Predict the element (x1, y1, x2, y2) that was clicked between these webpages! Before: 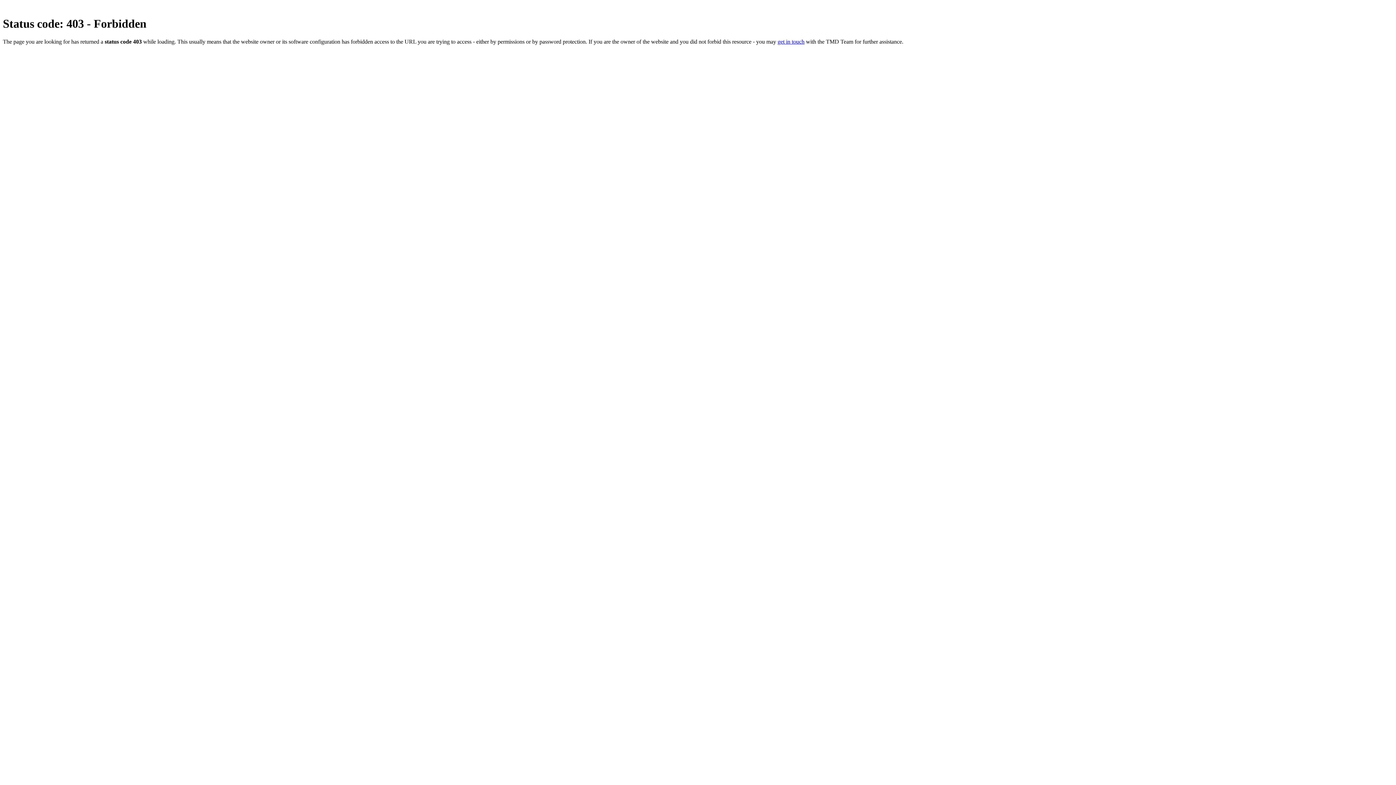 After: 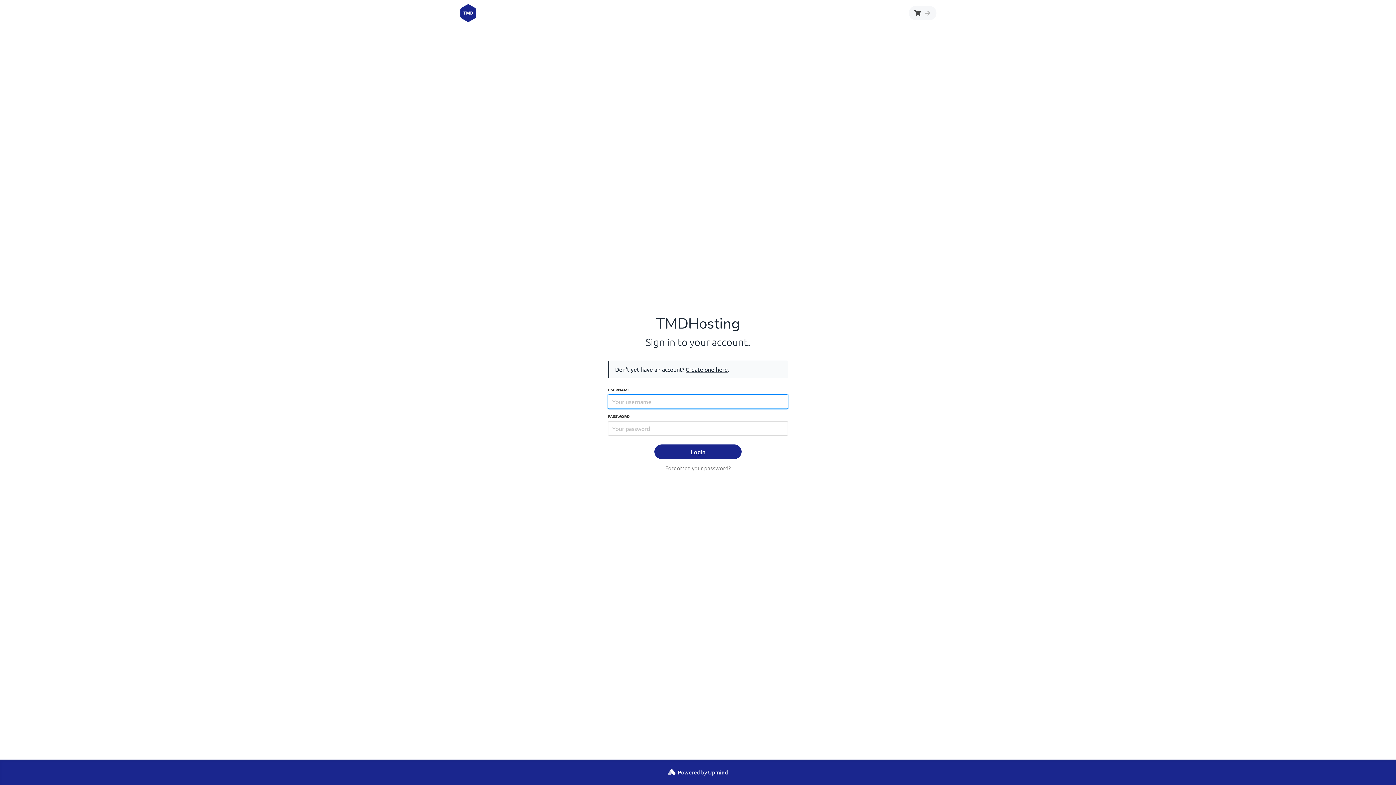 Action: label: get in touch bbox: (777, 38, 804, 44)